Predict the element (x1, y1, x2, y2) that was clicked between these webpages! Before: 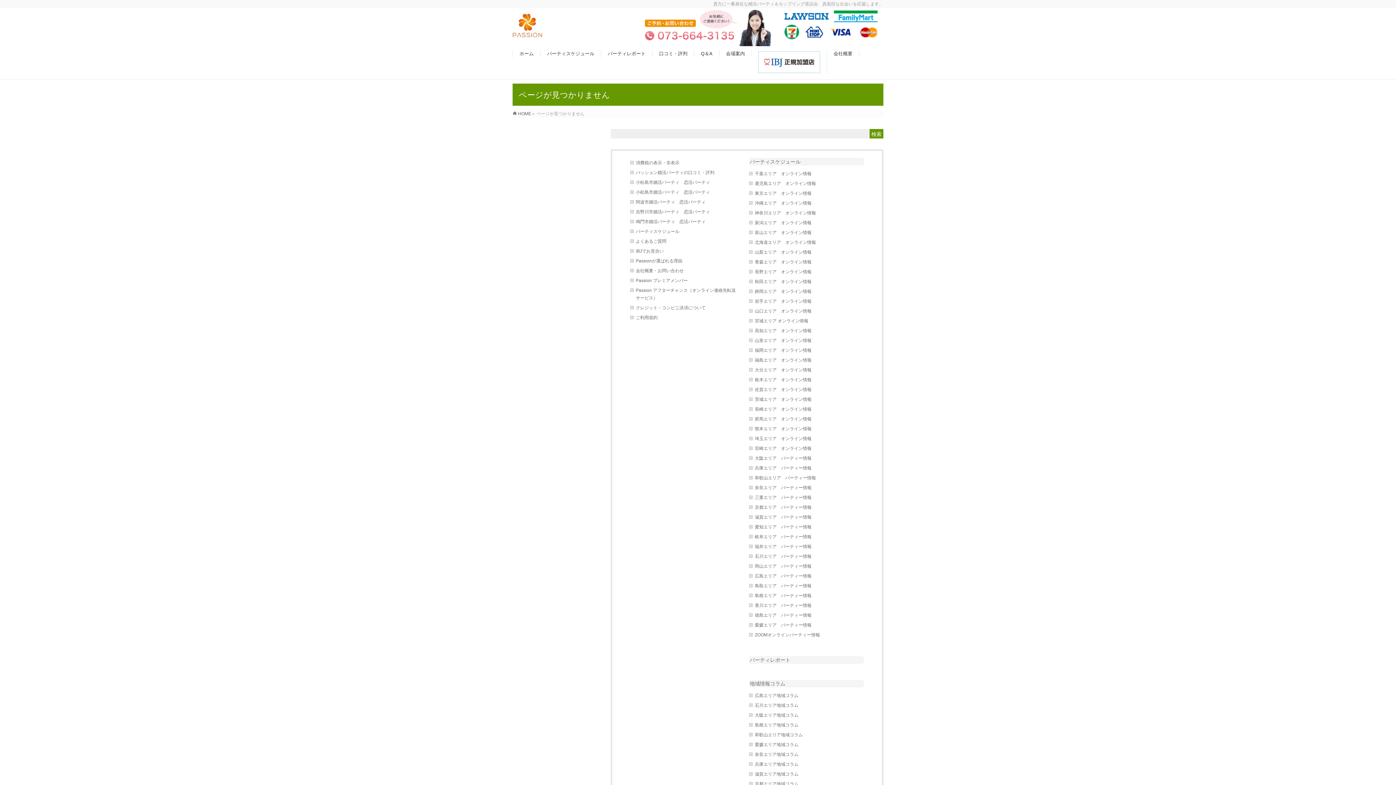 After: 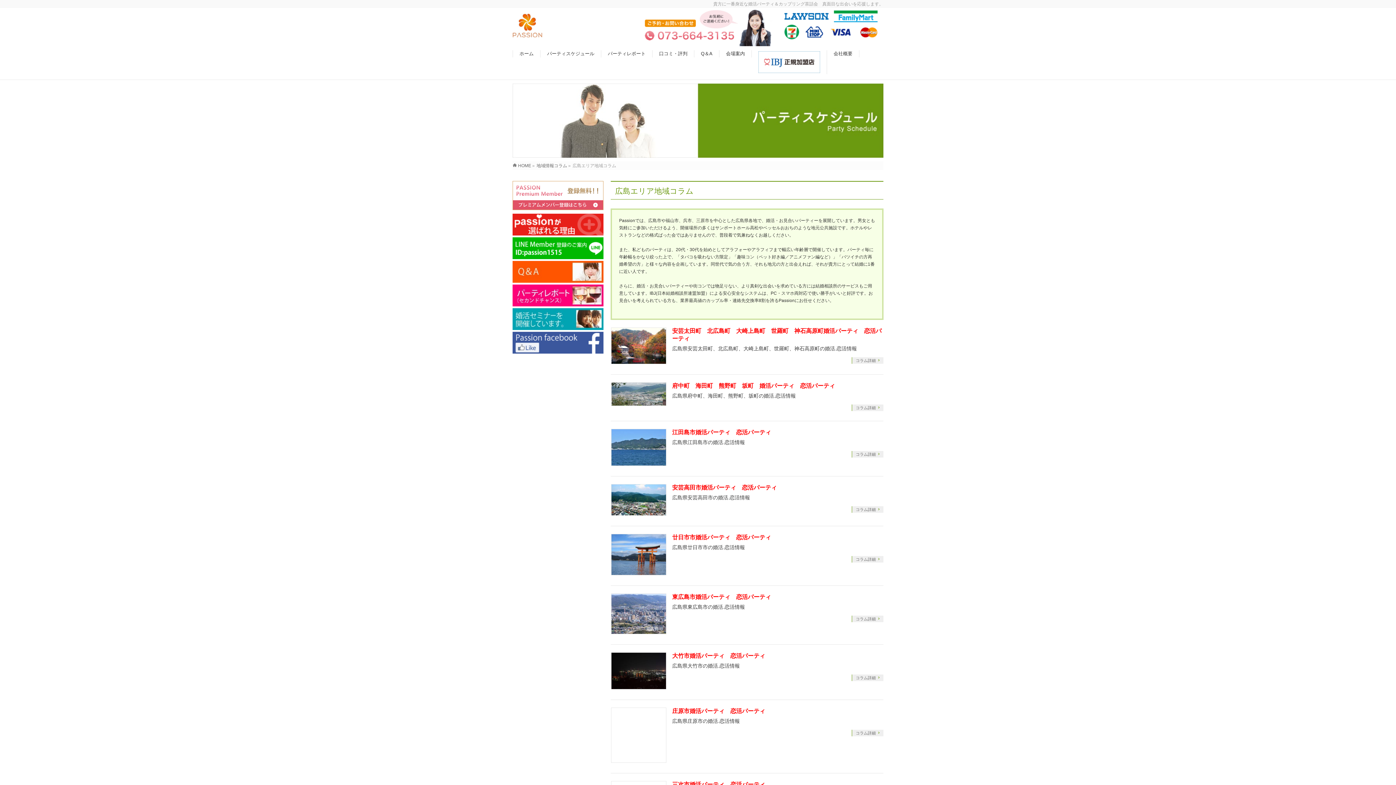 Action: label: 広島エリア地域コラム bbox: (749, 691, 864, 701)